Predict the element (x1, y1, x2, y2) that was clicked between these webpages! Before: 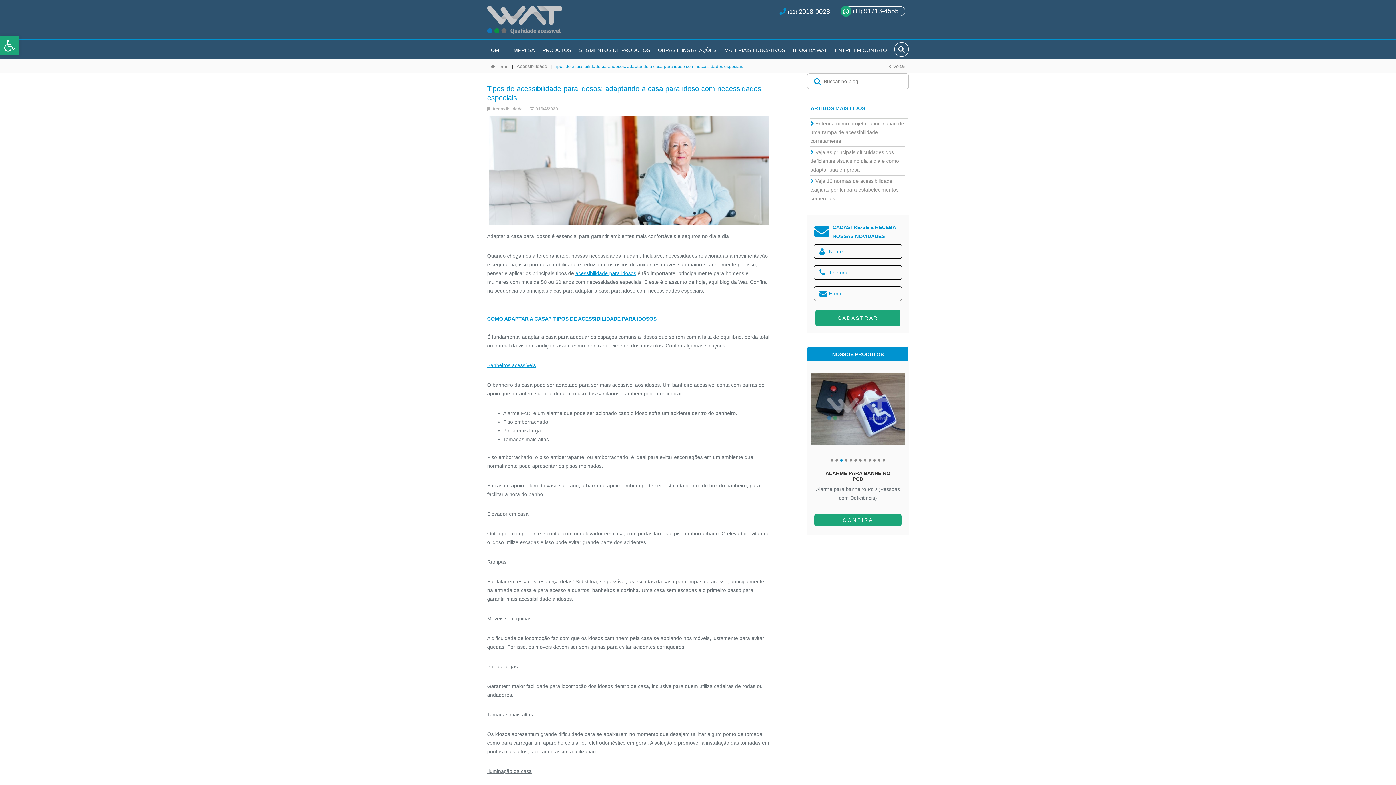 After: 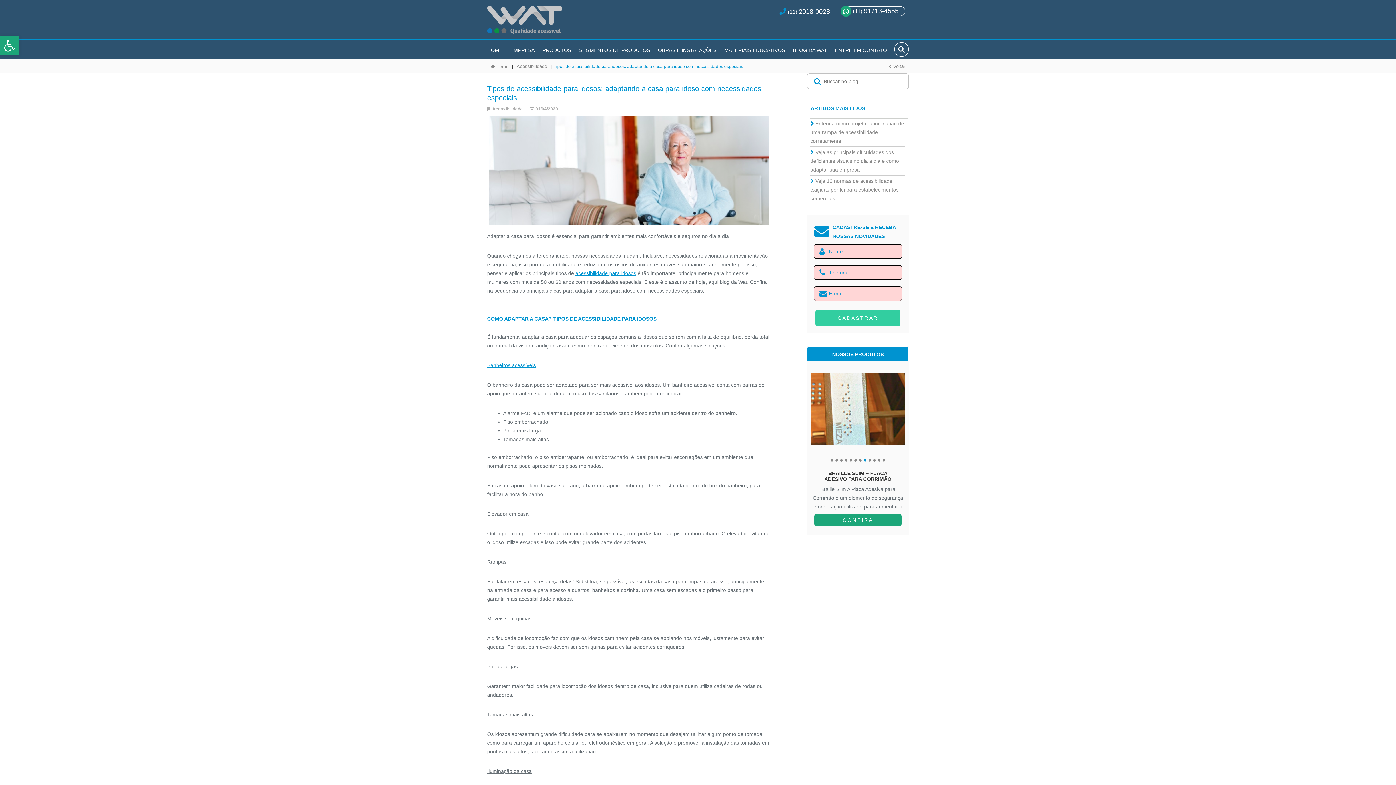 Action: label: CADASTRAR bbox: (815, 310, 900, 326)